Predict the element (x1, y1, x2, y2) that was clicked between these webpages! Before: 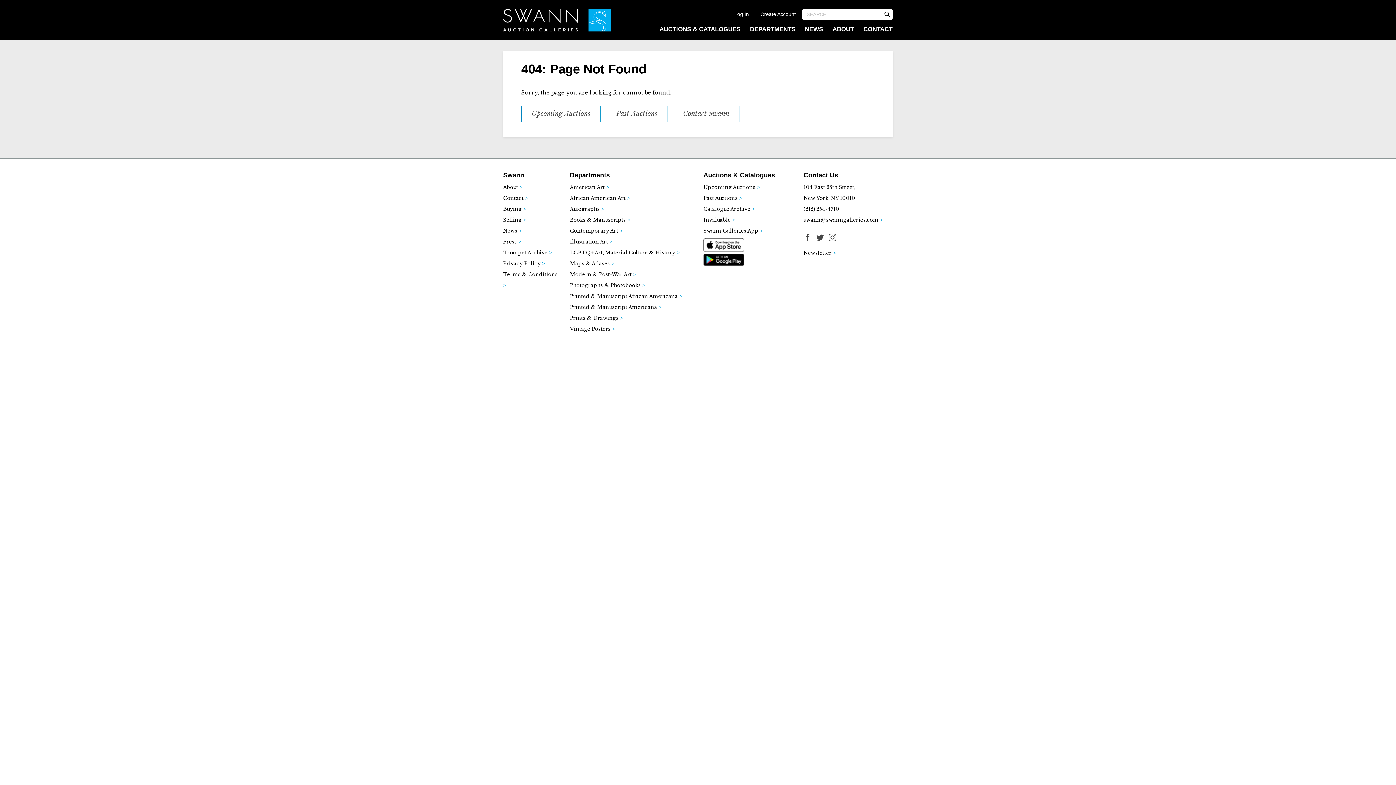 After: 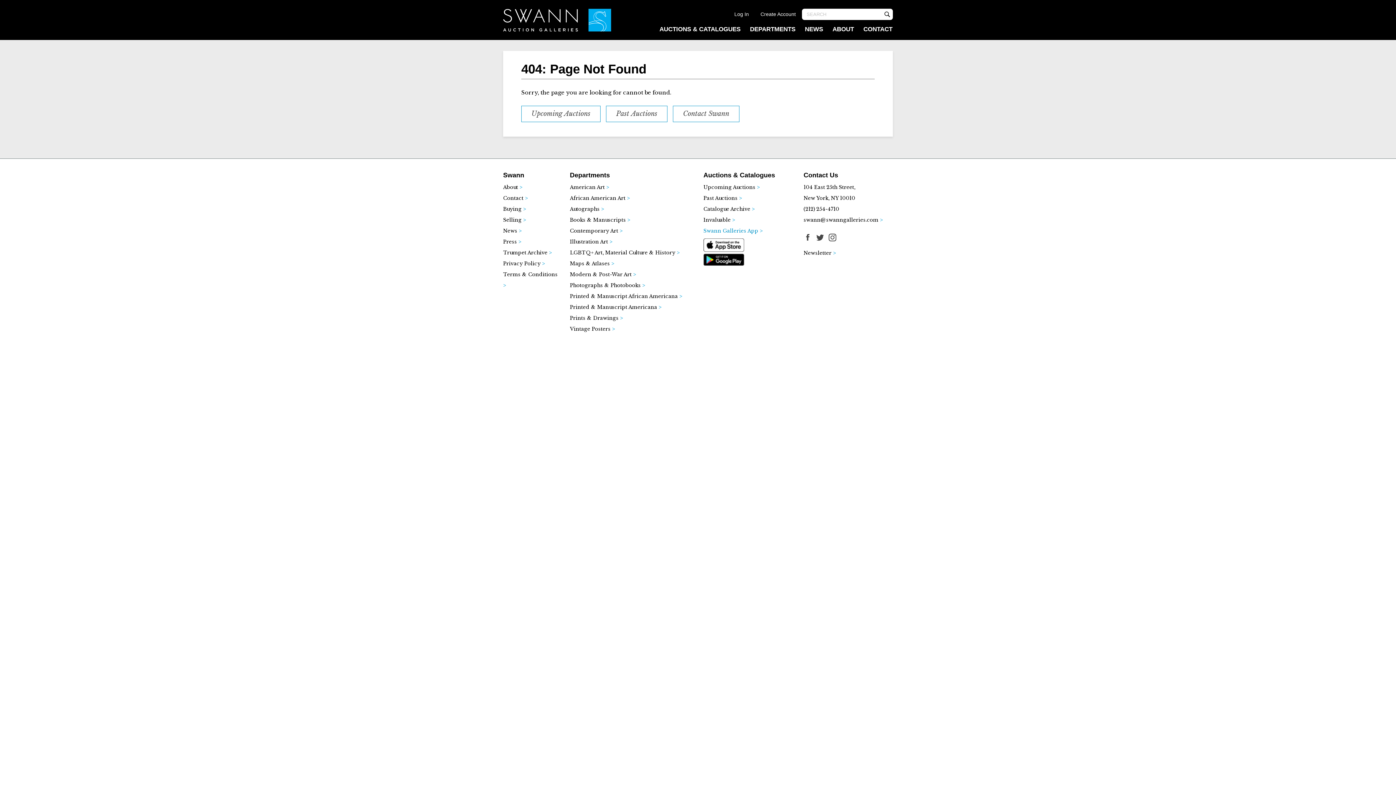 Action: label: Swann Galleries App > bbox: (703, 228, 762, 234)